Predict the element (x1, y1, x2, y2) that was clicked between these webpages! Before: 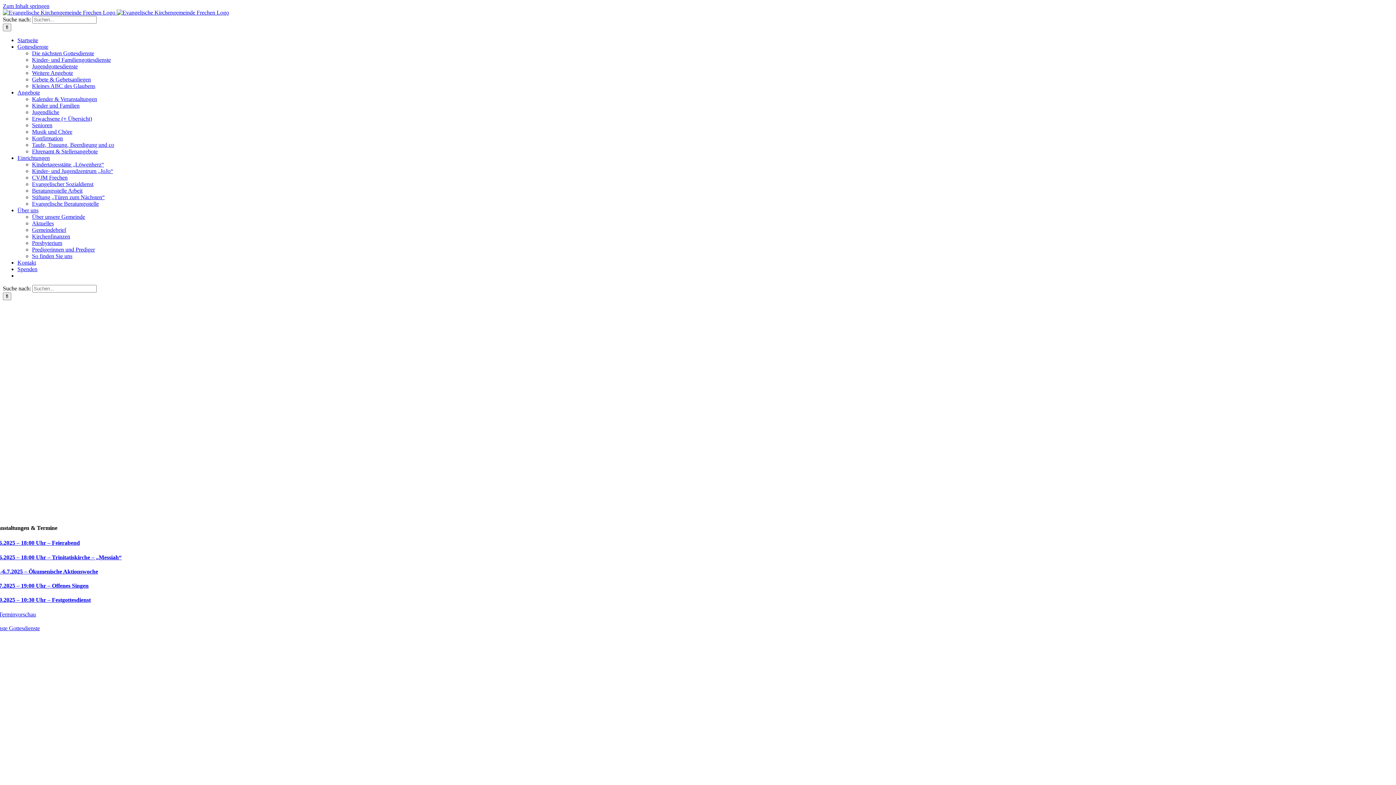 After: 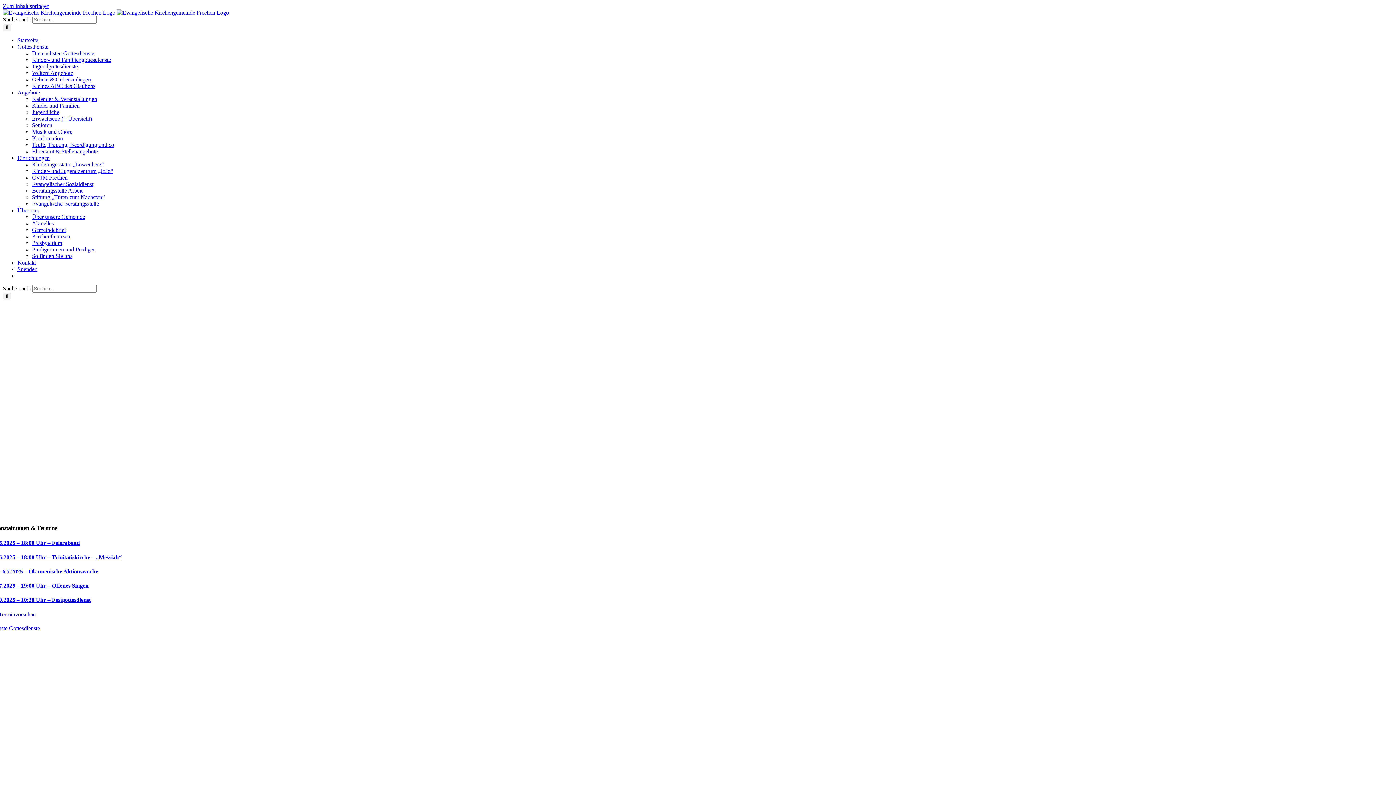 Action: label:   bbox: (2, 9, 229, 15)